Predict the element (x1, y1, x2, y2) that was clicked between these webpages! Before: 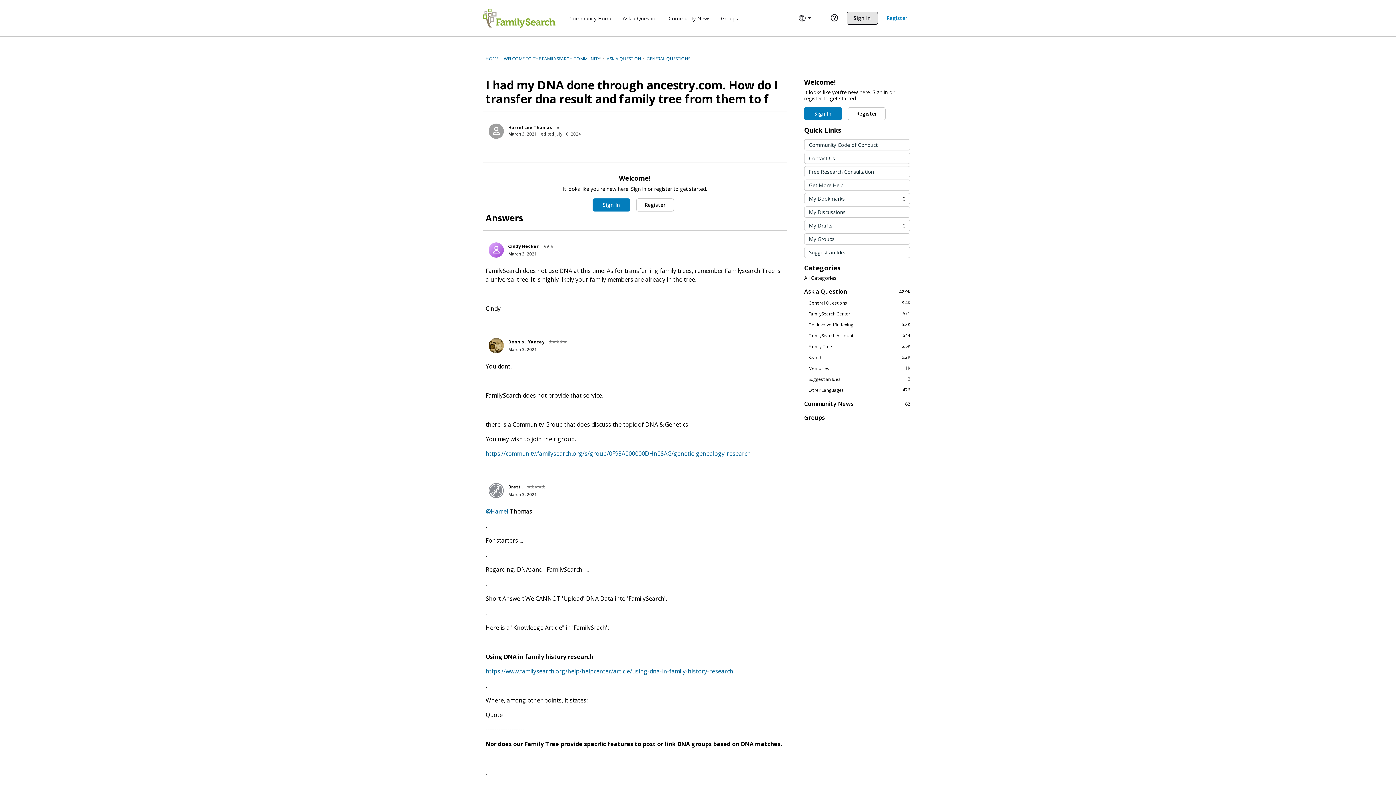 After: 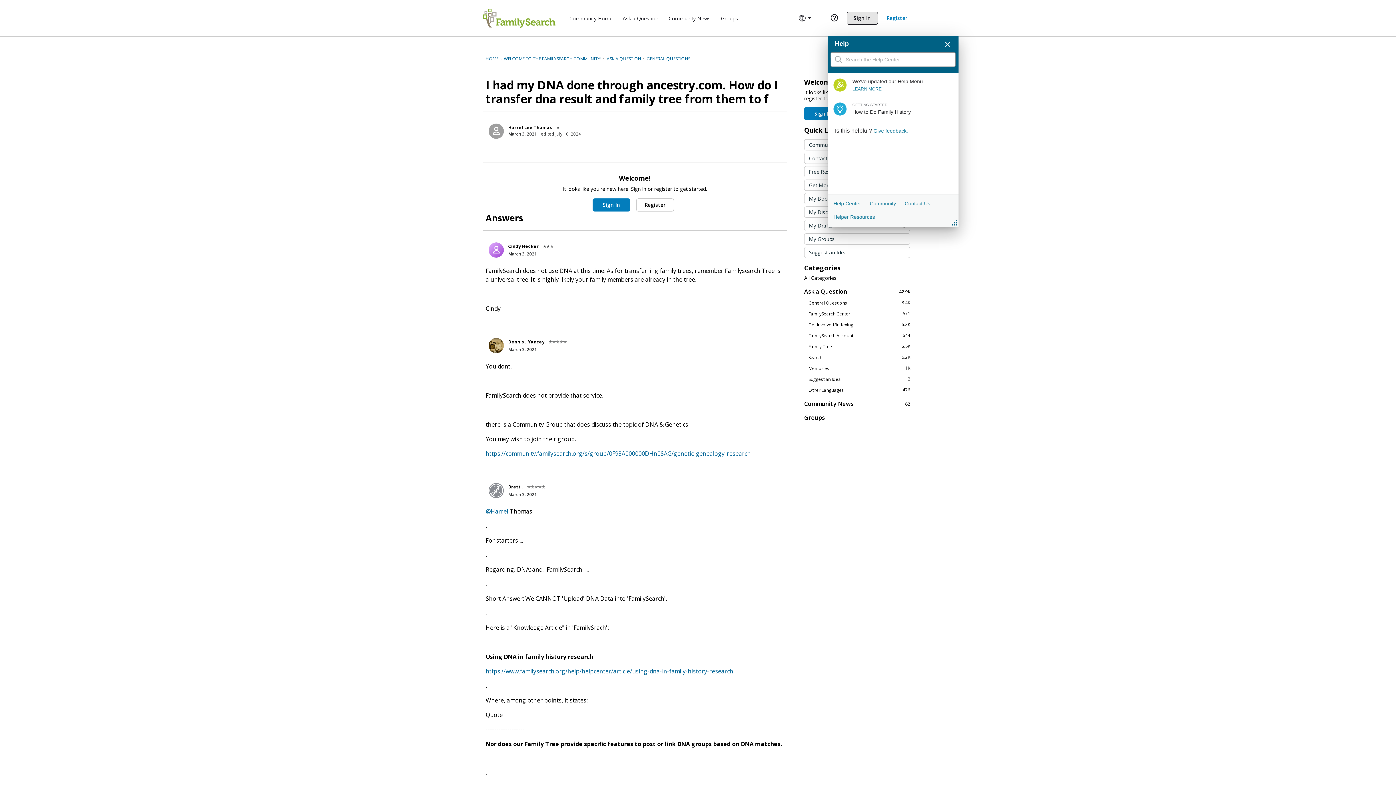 Action: bbox: (827, 0, 840, 36)